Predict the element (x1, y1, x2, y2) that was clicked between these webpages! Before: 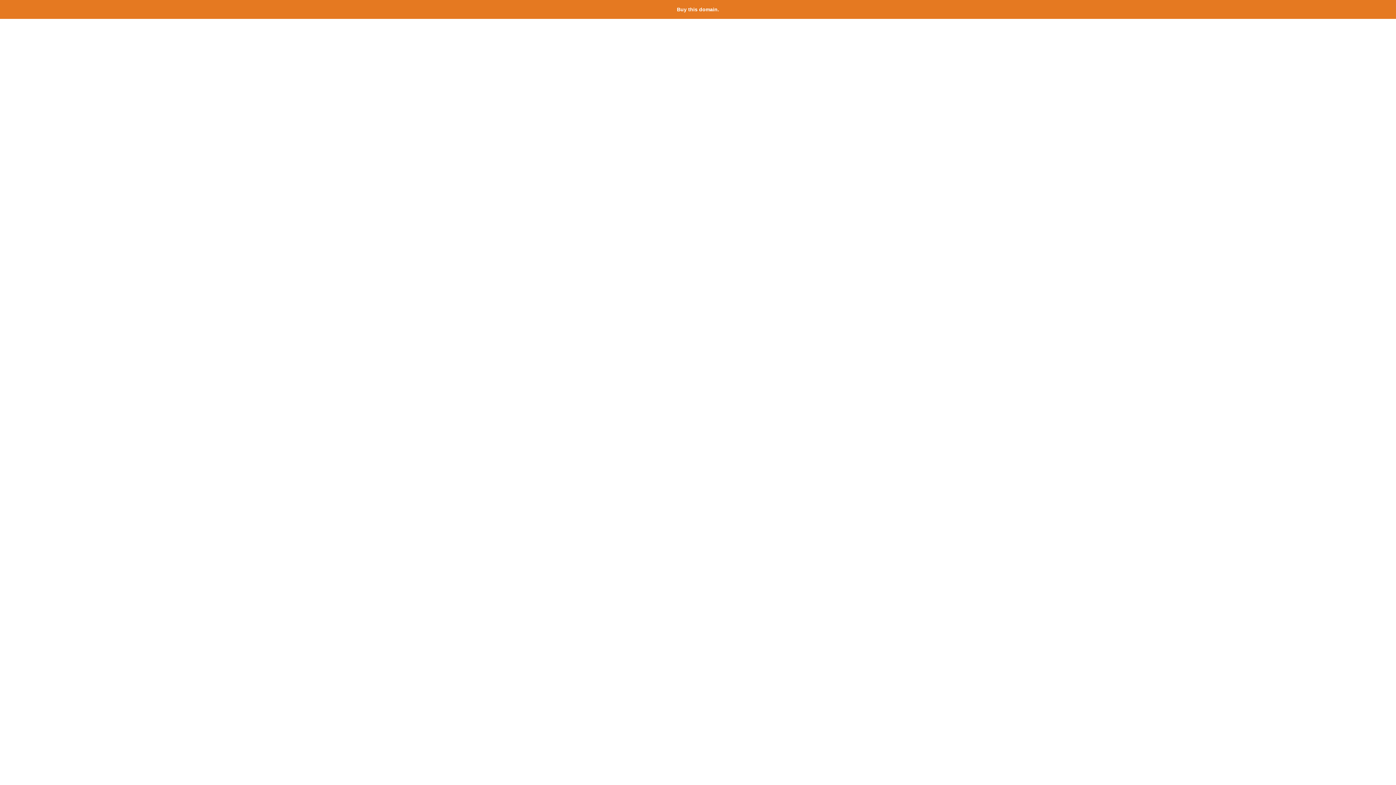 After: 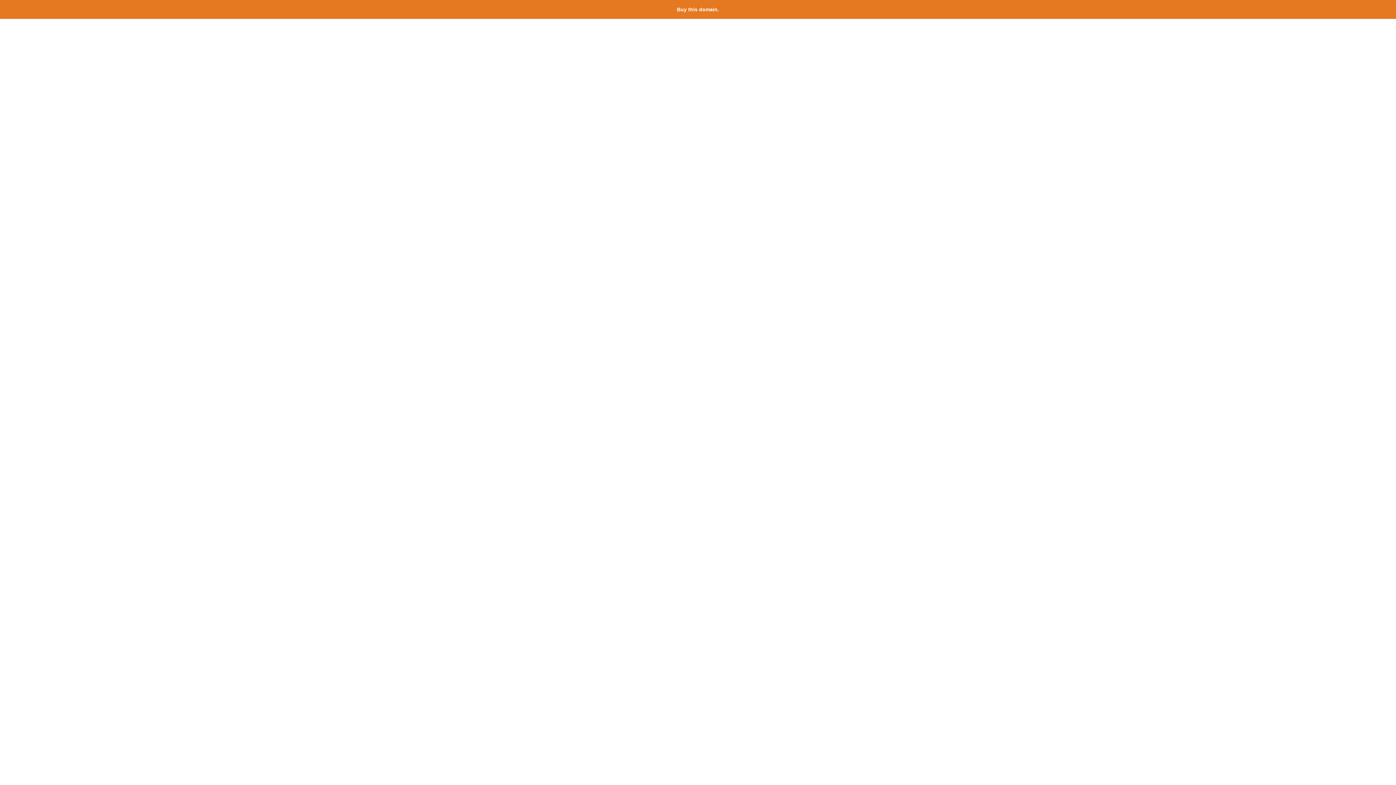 Action: label: Buy this domain. bbox: (677, 6, 719, 12)